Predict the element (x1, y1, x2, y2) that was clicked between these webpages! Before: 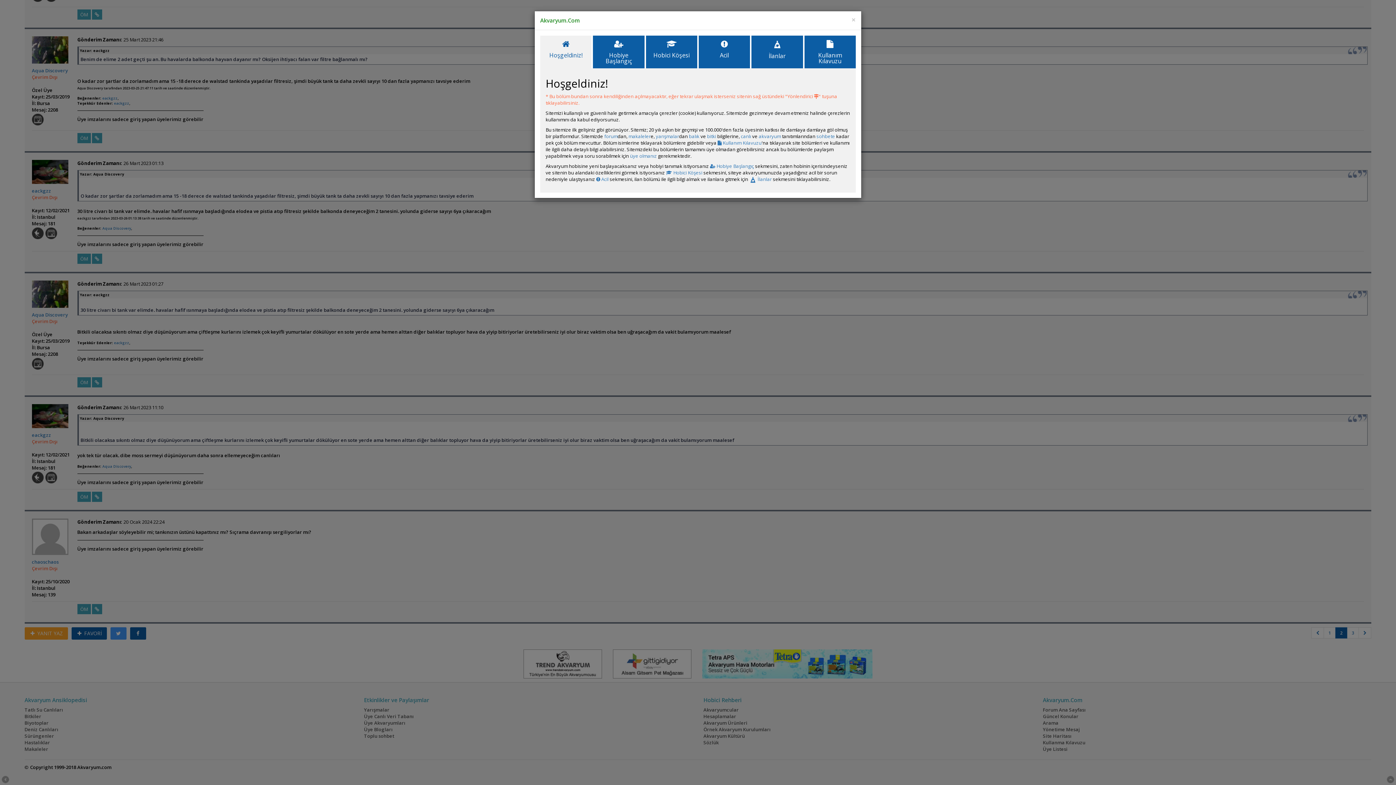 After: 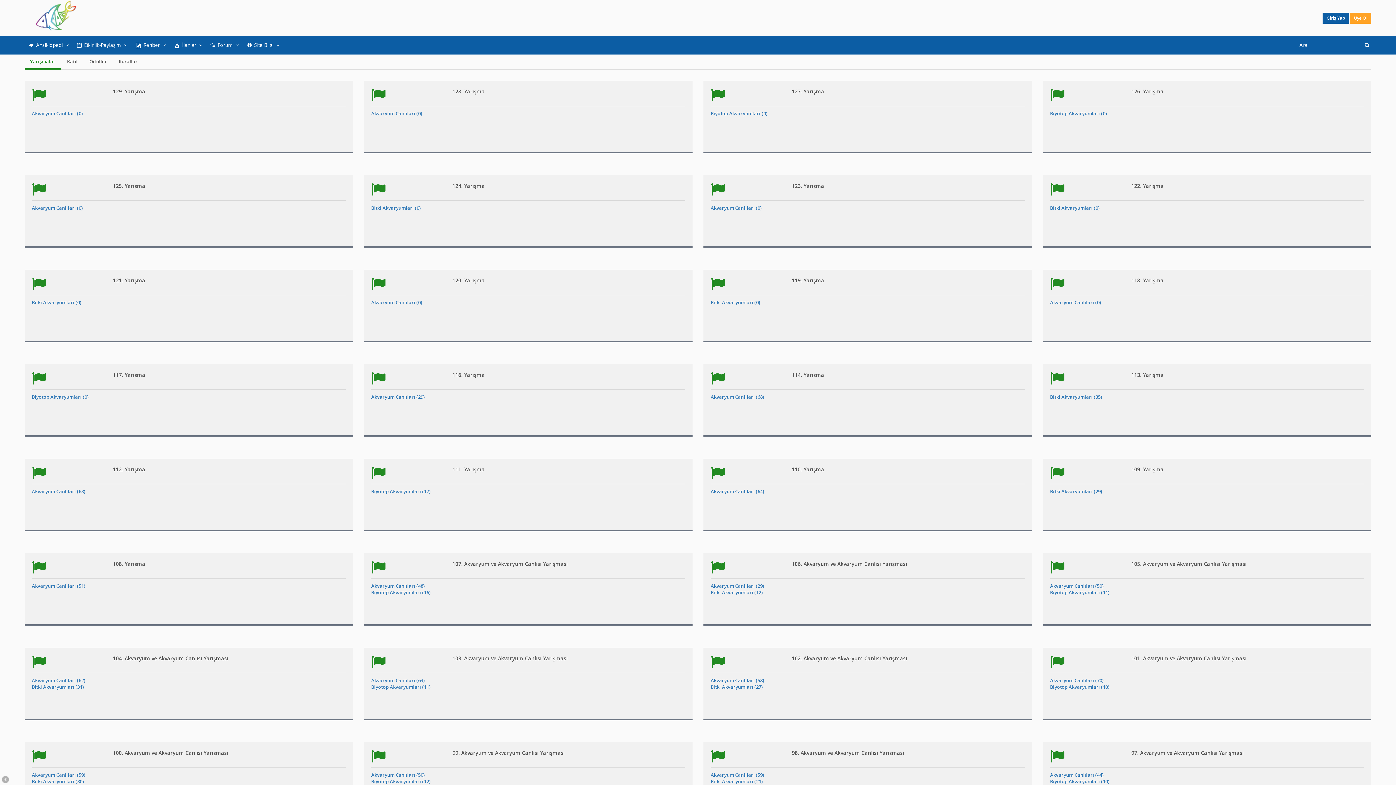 Action: bbox: (656, 133, 679, 139) label: yarışmalar